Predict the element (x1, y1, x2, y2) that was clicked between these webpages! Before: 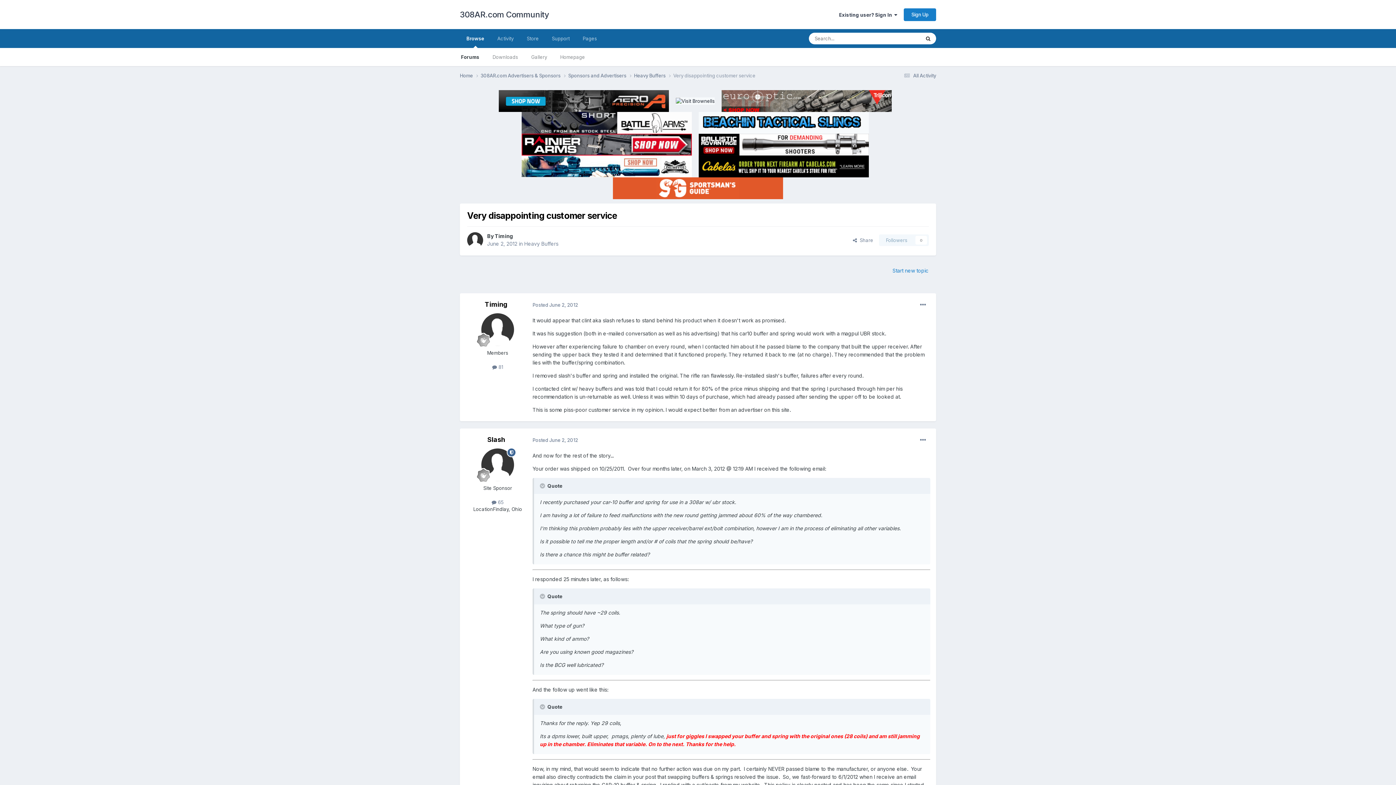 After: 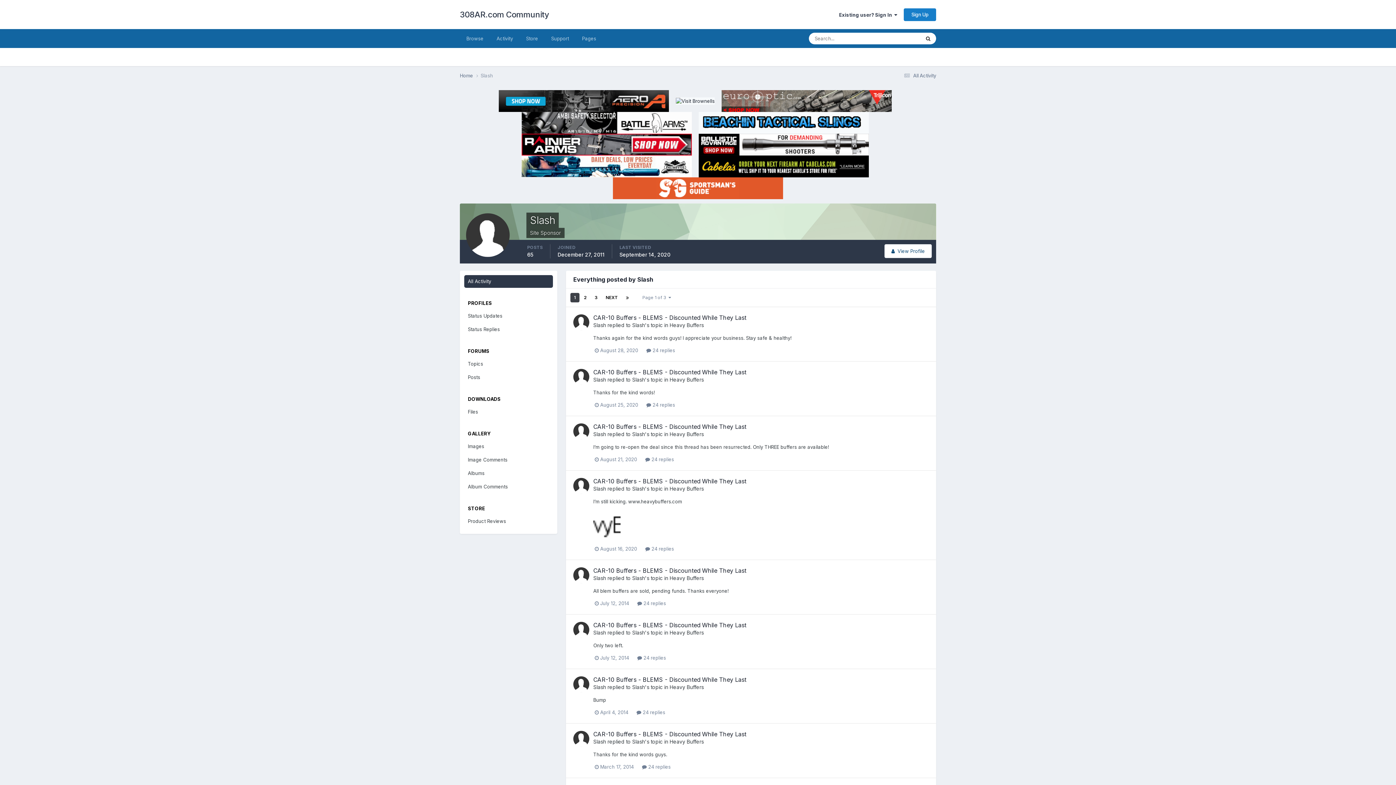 Action: label:  65 bbox: (491, 499, 503, 505)